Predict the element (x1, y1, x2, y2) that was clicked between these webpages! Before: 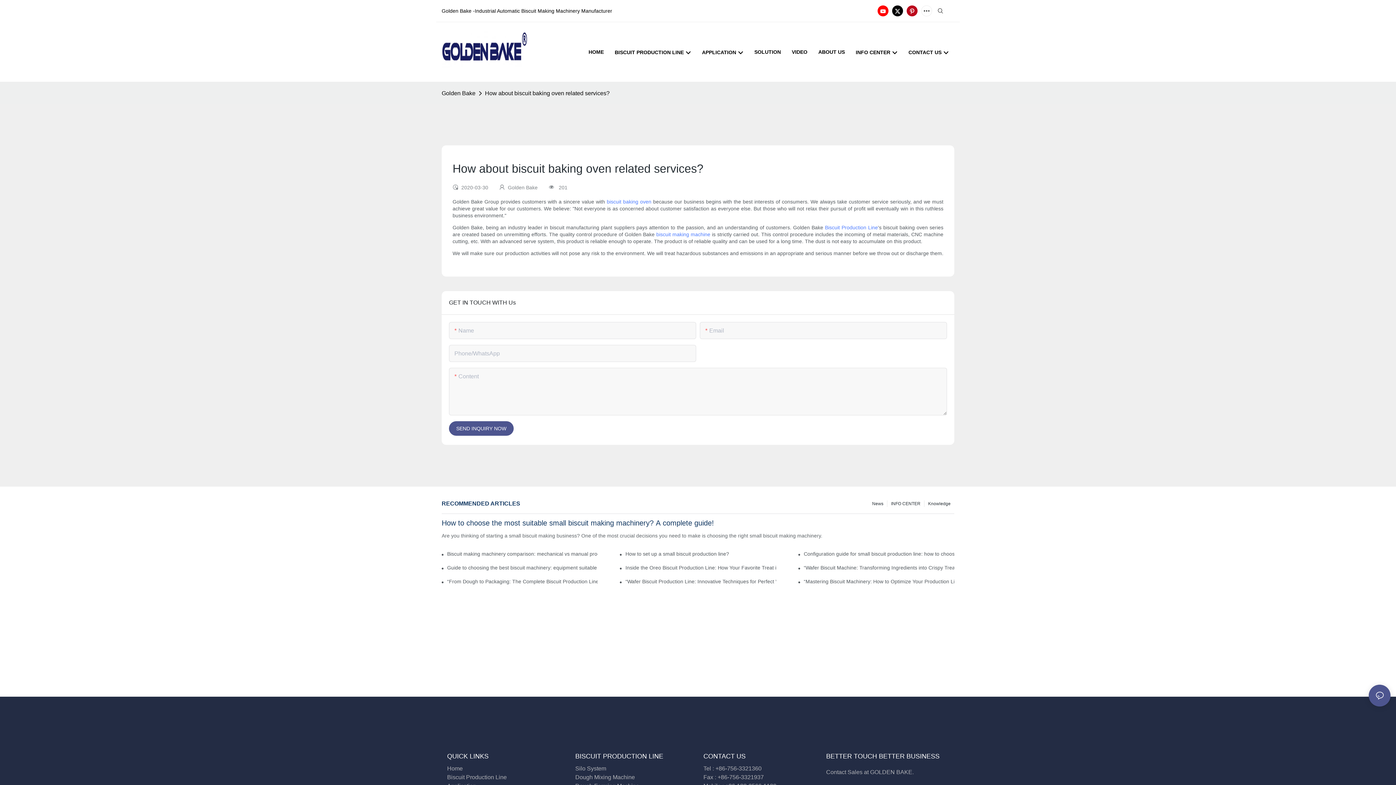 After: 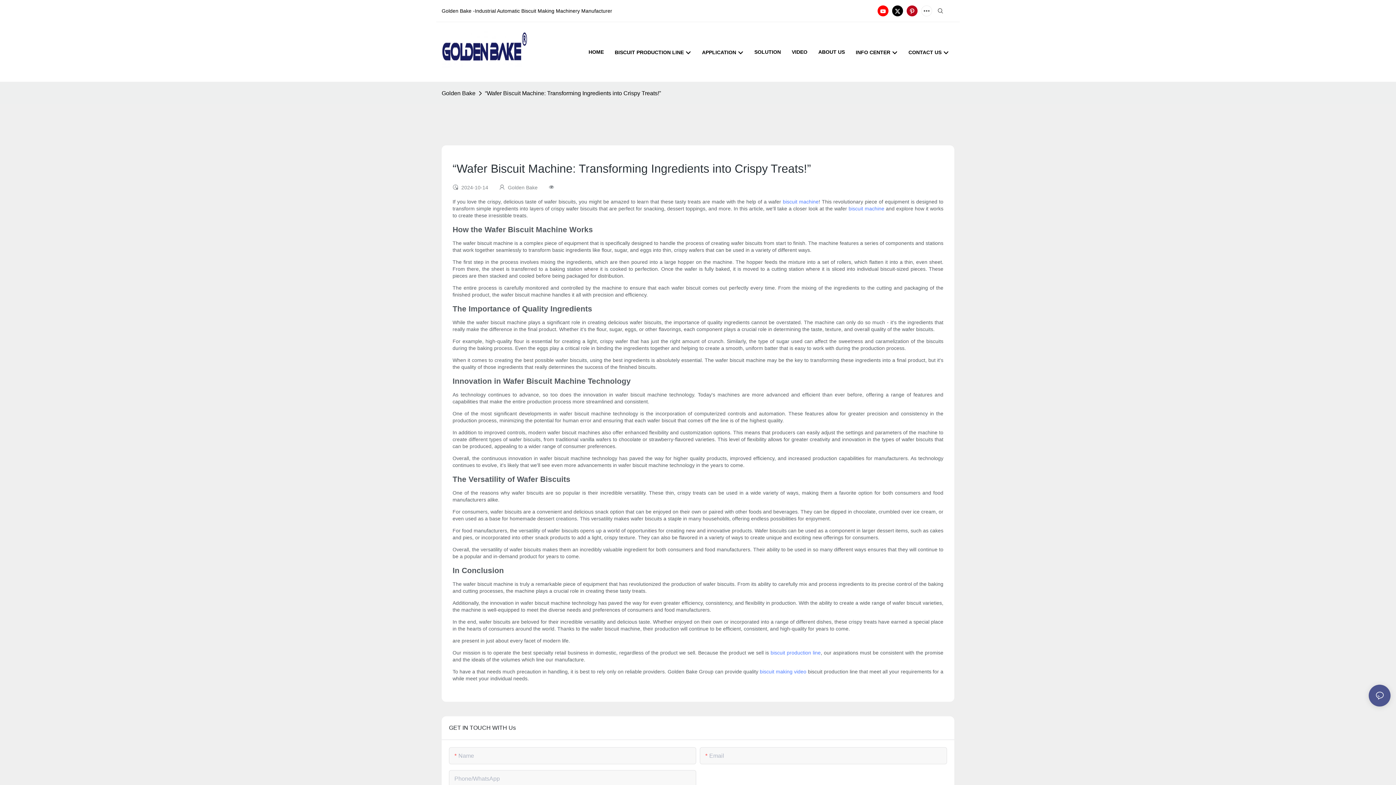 Action: label: “Wafer Biscuit Machine: Transforming Ingredients into Crispy Treats!” bbox: (803, 564, 954, 571)